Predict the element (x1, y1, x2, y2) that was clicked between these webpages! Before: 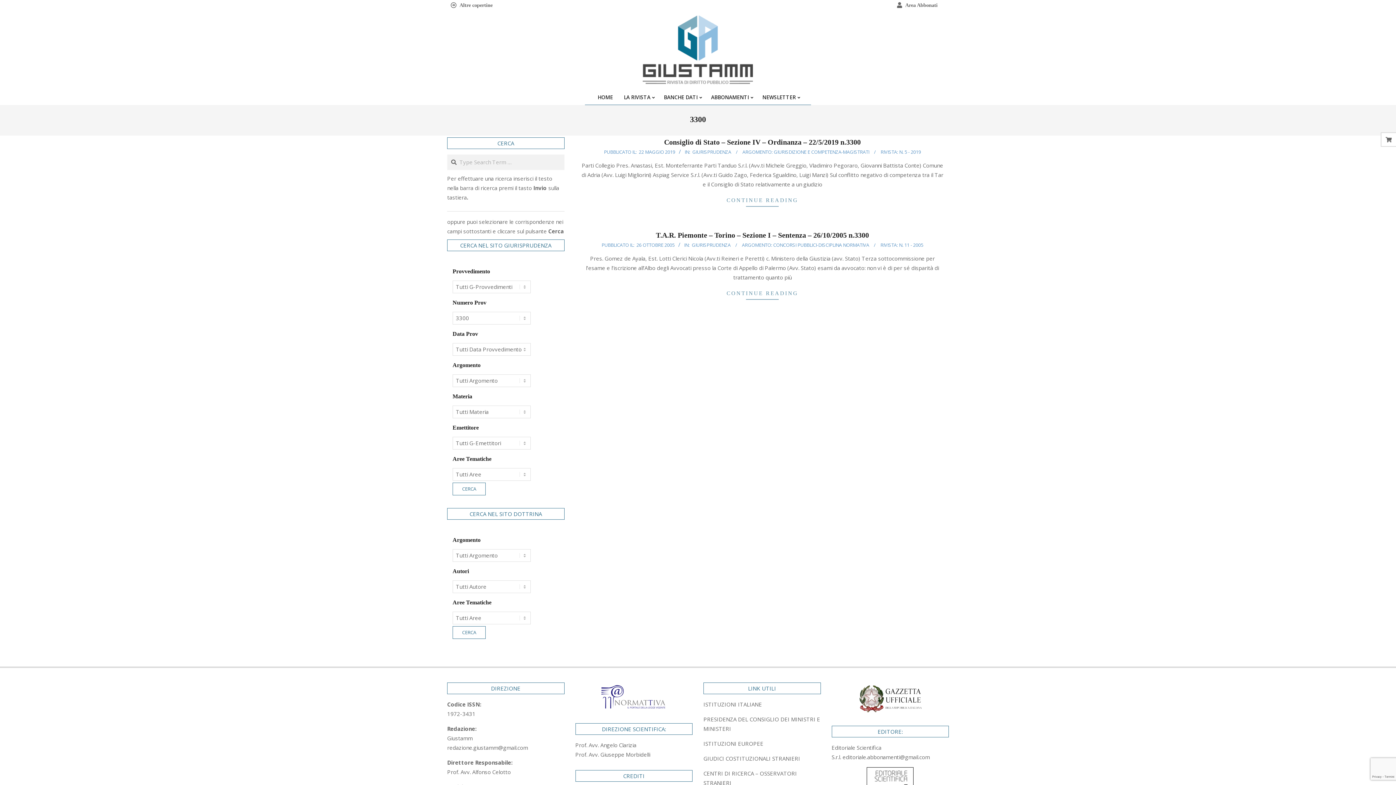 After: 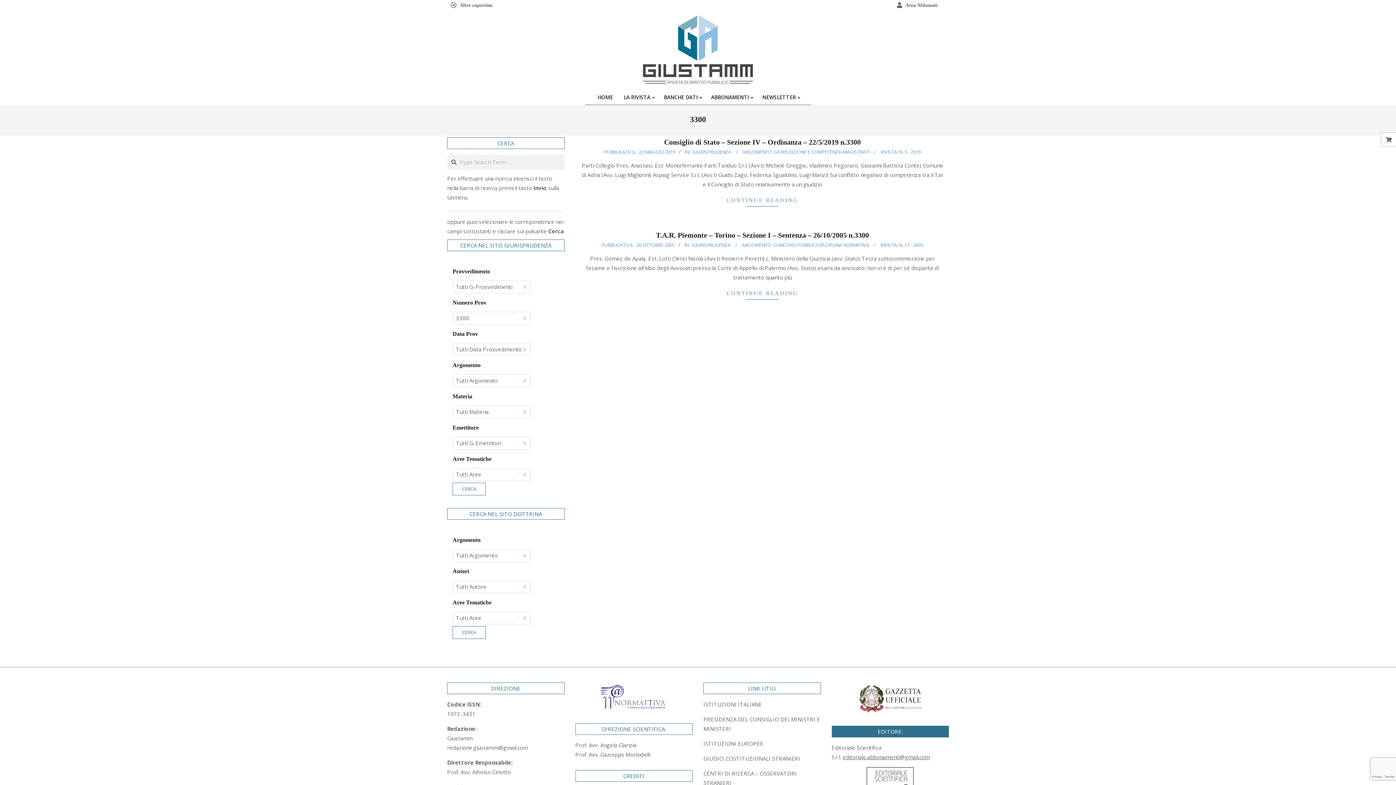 Action: label: editoriale.abbonamenti@gmail.com bbox: (842, 753, 930, 761)